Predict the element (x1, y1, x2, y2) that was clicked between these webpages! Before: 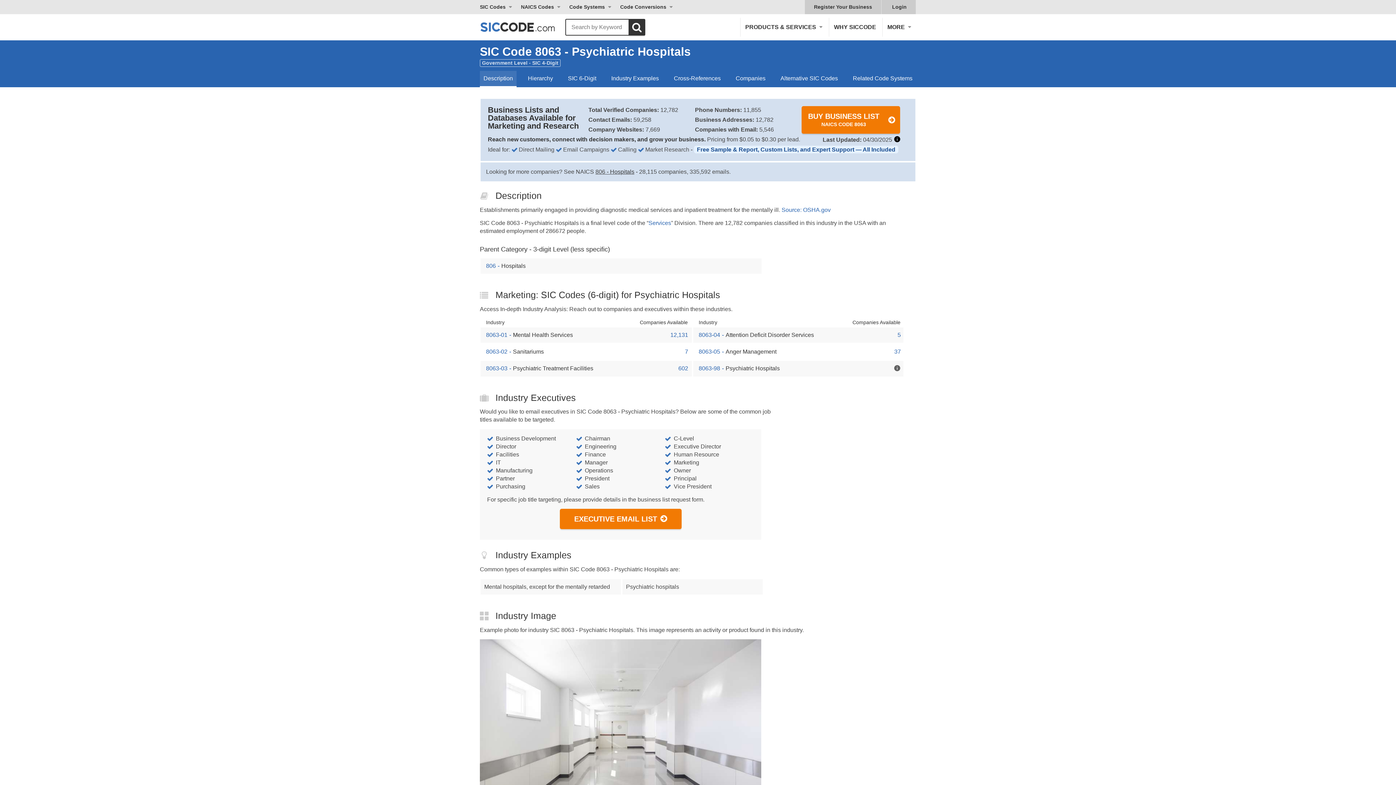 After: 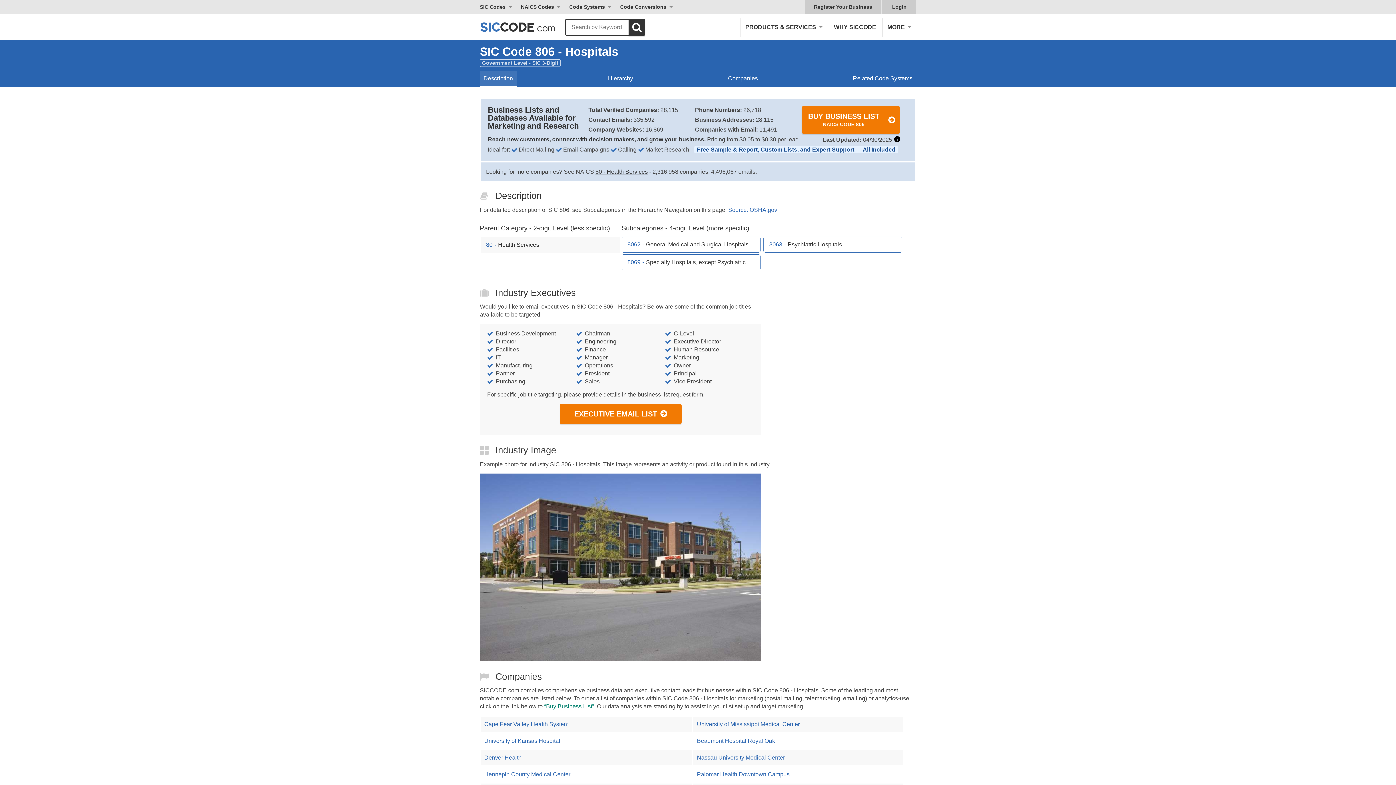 Action: bbox: (484, 262, 759, 270) label: 806
-
Hospitals